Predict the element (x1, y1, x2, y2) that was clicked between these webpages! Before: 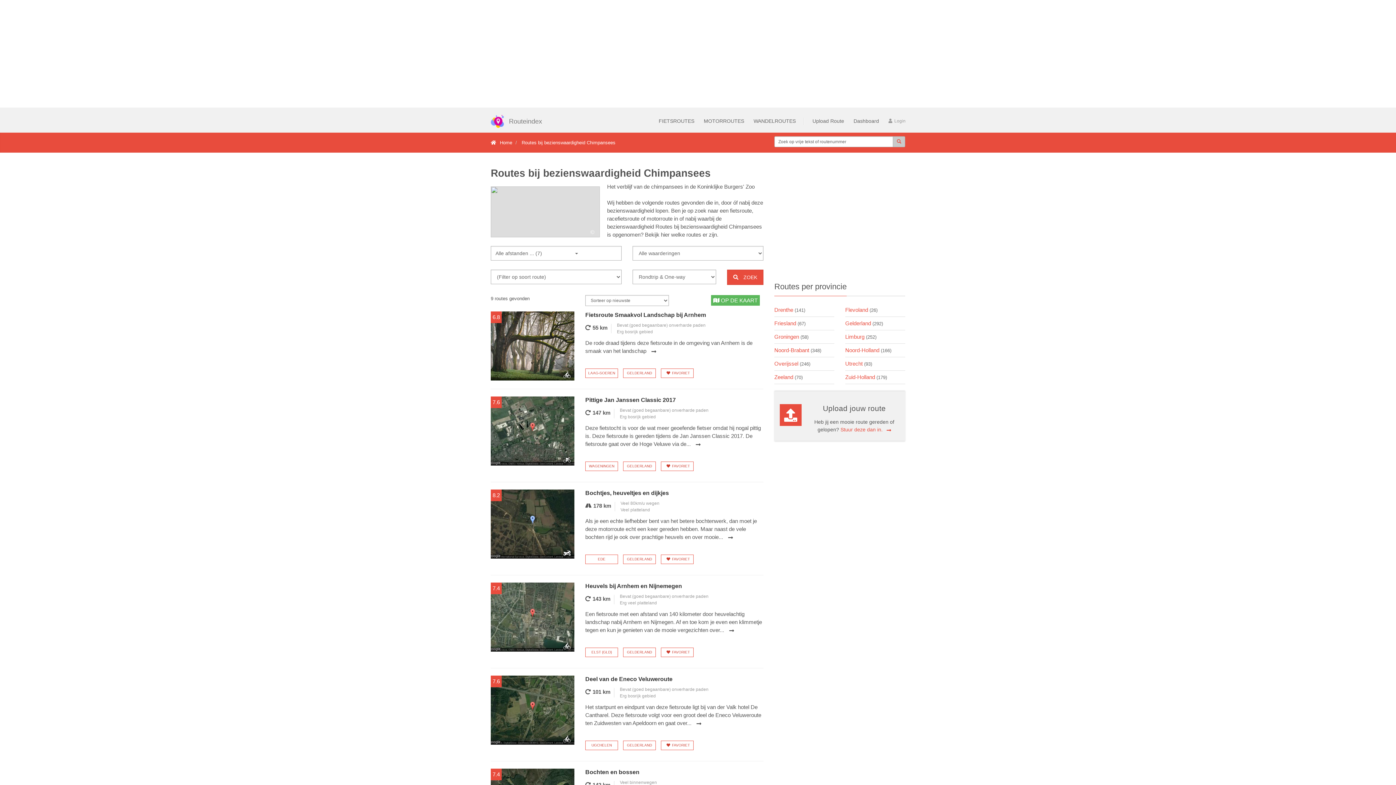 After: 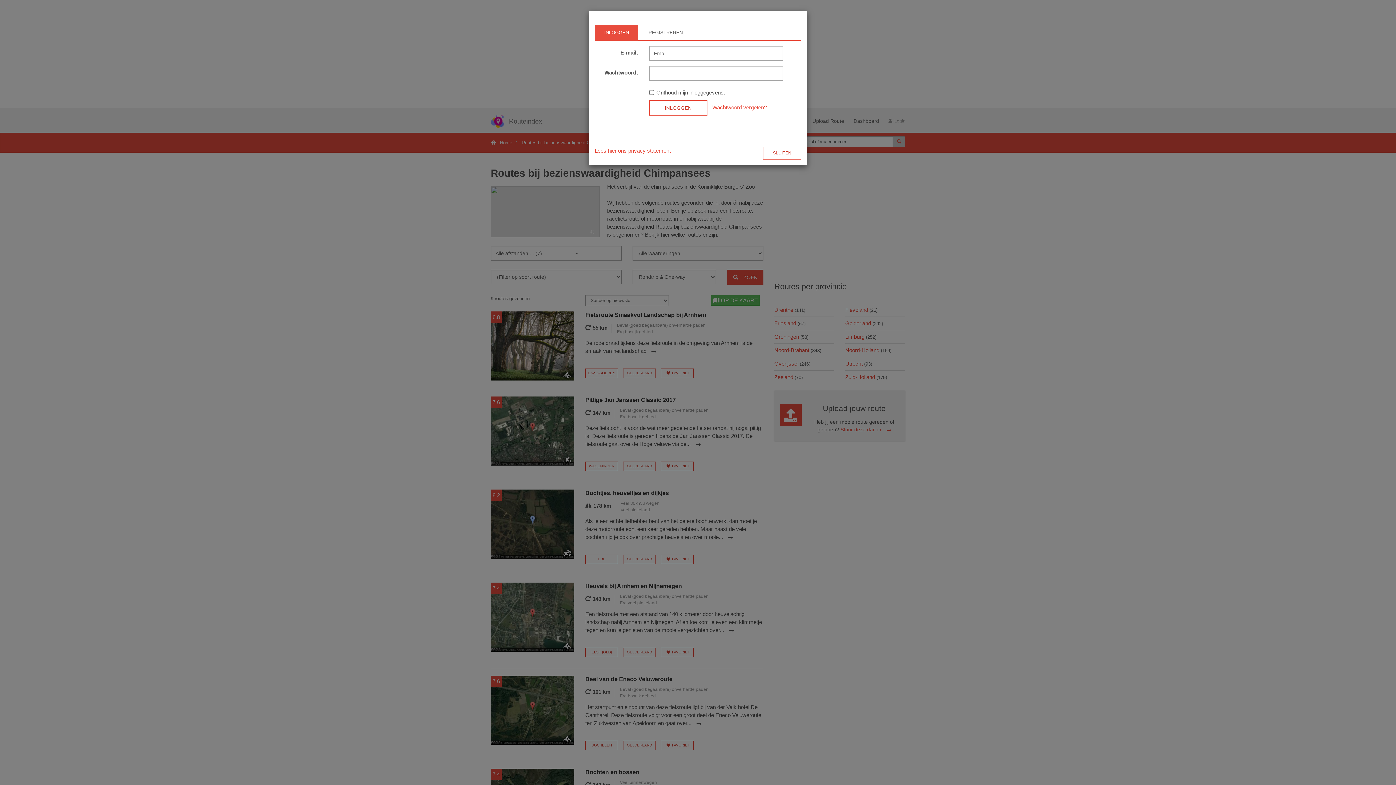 Action: bbox: (661, 648, 693, 657) label: FAVORIET